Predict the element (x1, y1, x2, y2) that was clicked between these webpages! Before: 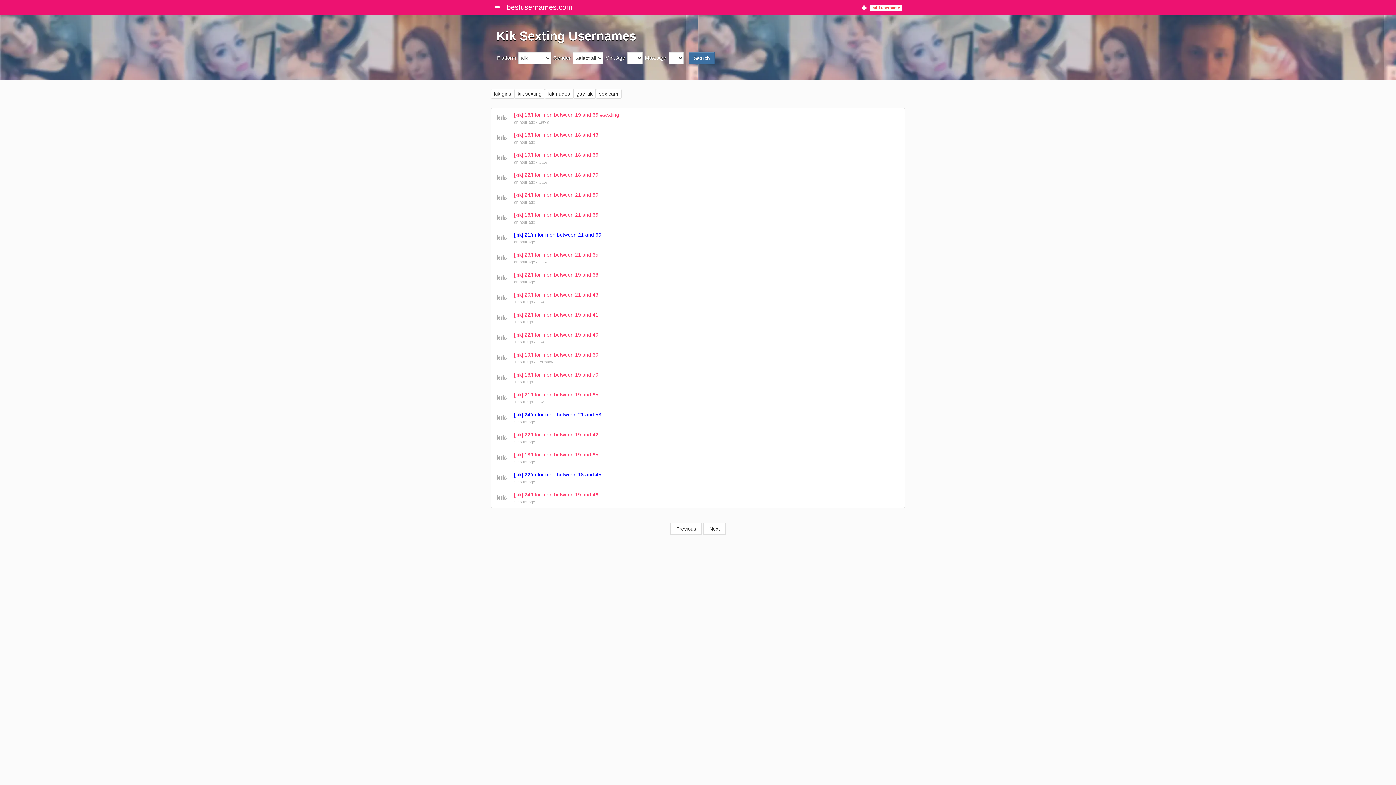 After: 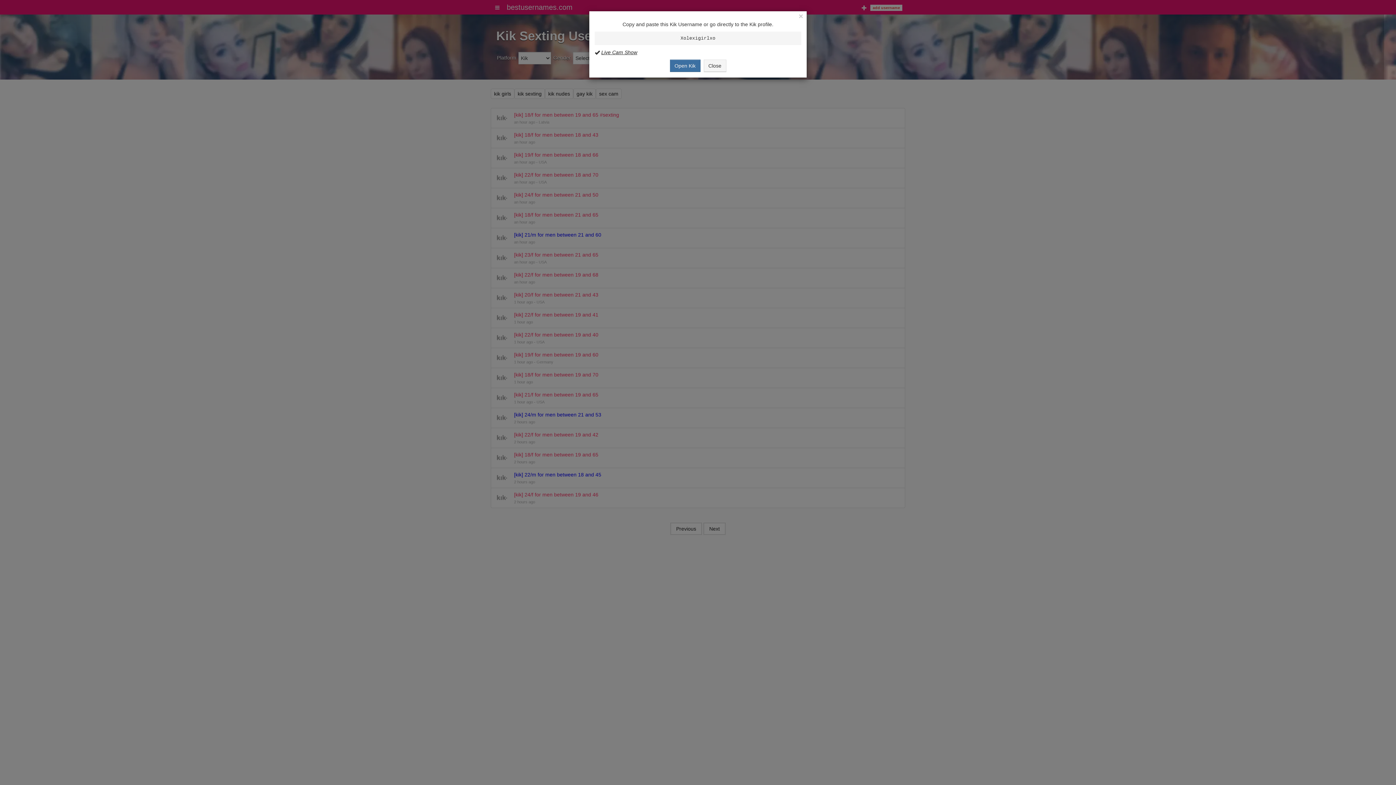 Action: label: [kik] 18/f for men between 18 and 43
an hour ago bbox: (490, 128, 905, 148)